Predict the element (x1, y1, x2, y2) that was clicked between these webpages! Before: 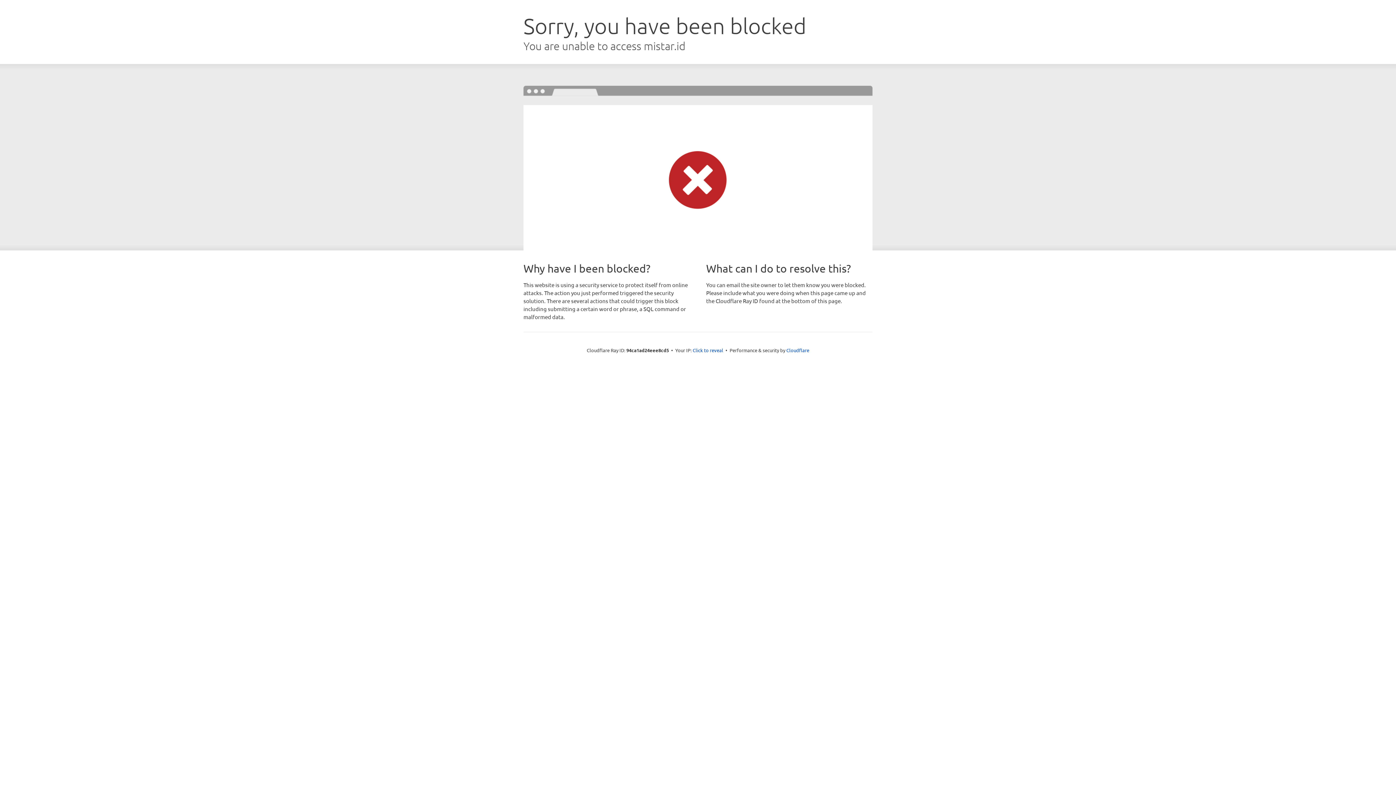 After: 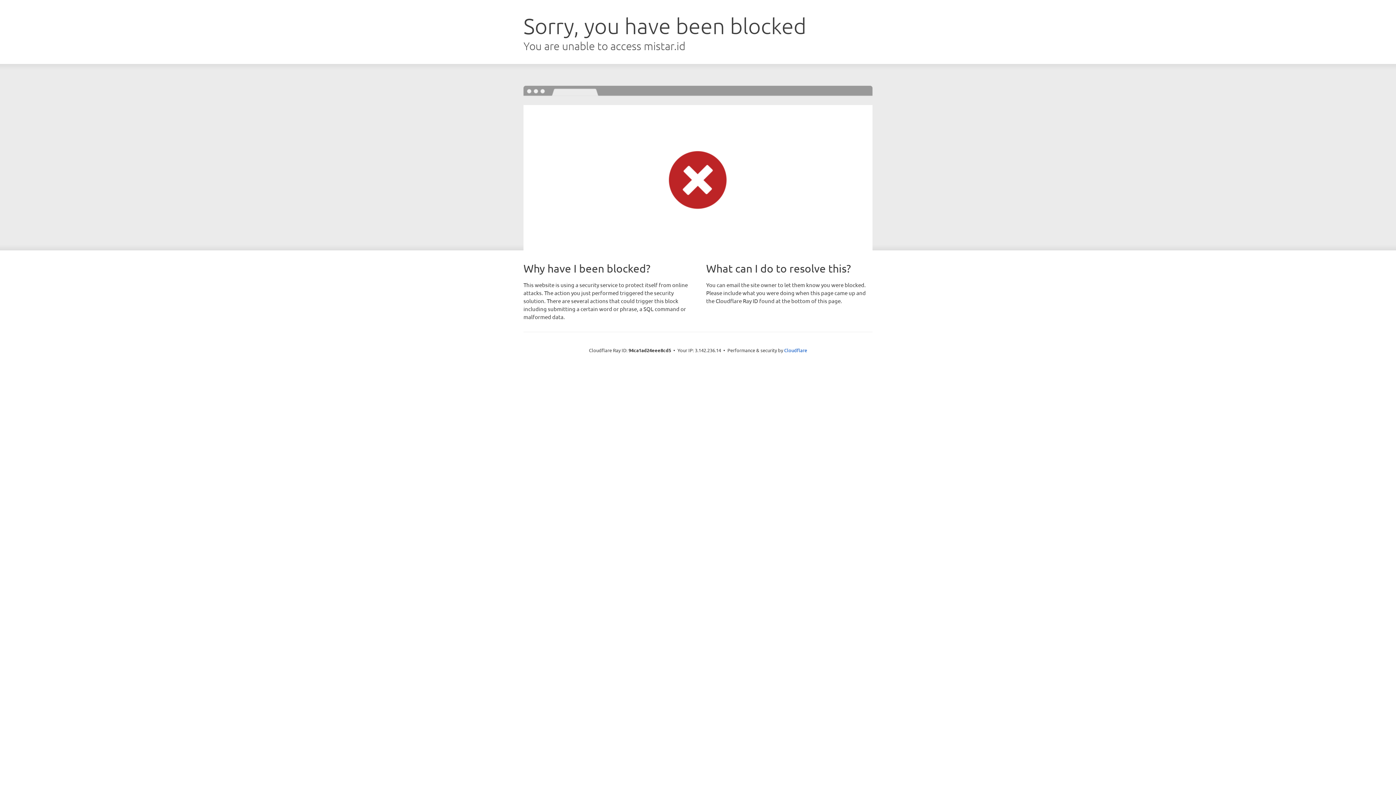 Action: bbox: (692, 346, 723, 353) label: Click to reveal